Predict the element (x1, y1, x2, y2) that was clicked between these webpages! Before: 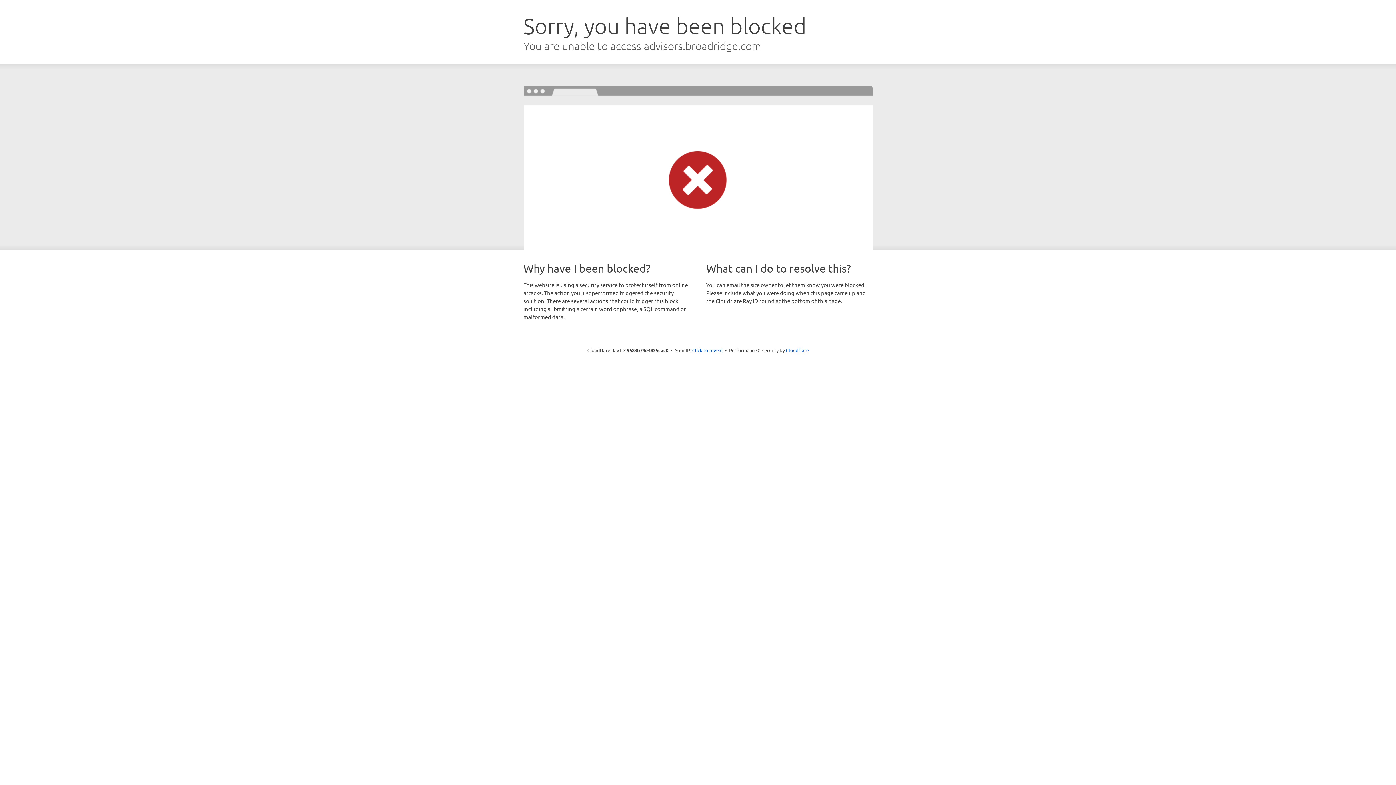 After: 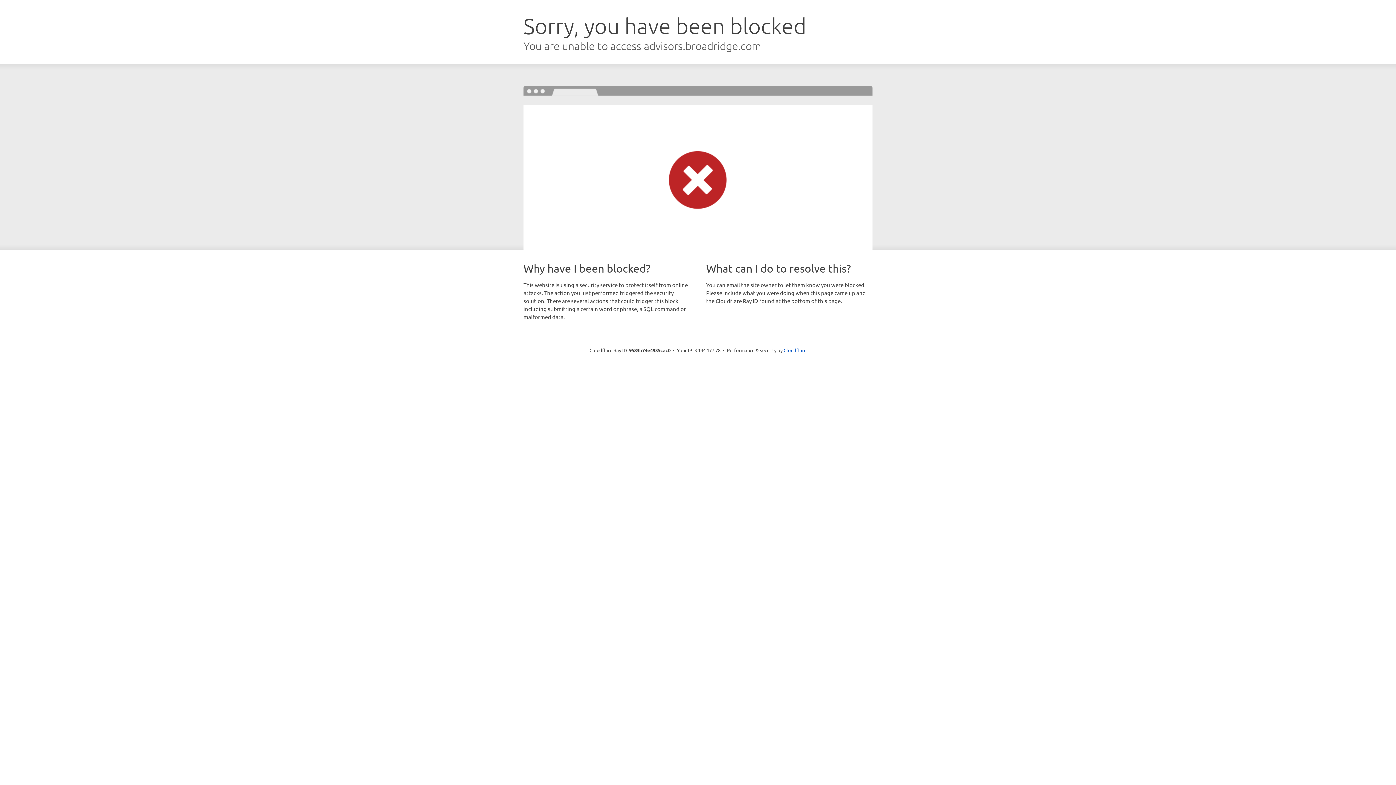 Action: bbox: (692, 346, 722, 353) label: Click to reveal